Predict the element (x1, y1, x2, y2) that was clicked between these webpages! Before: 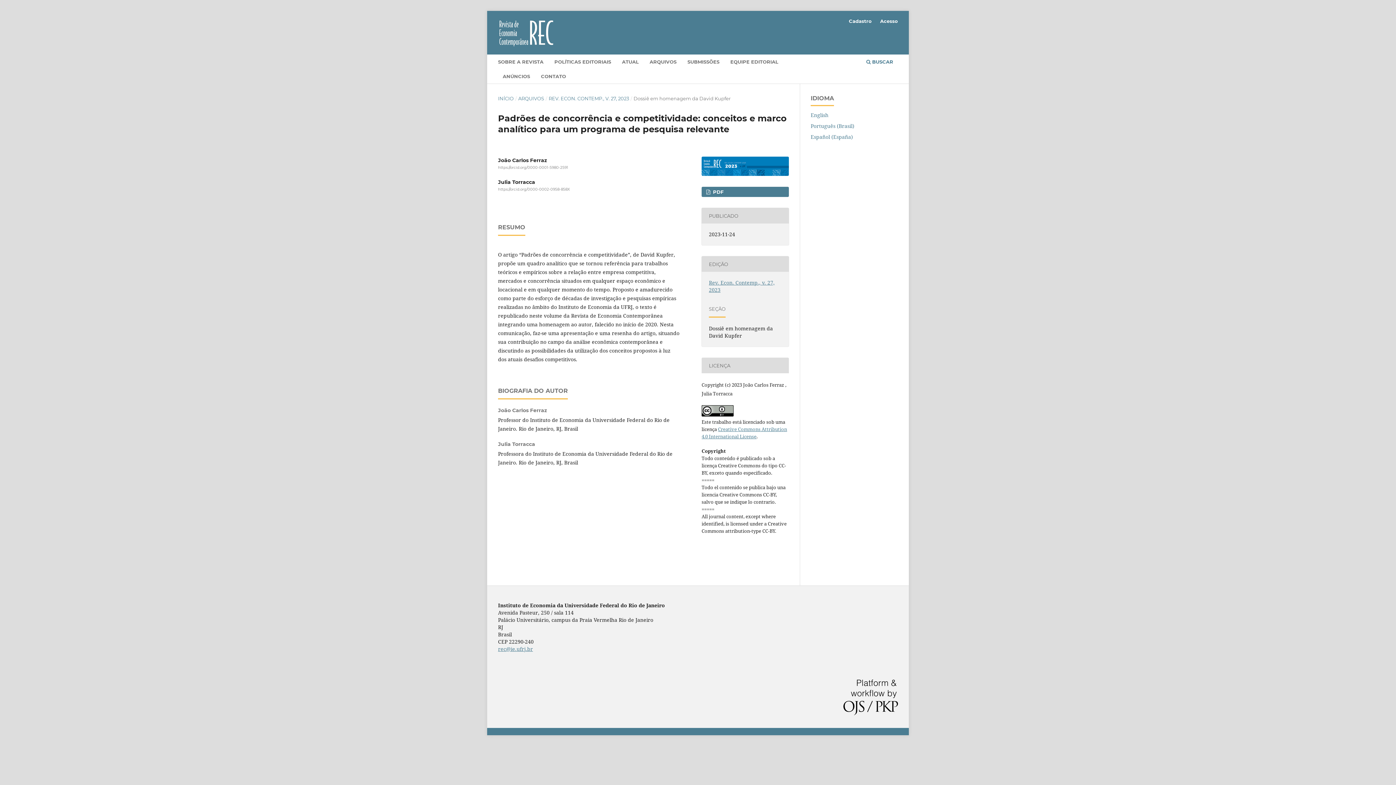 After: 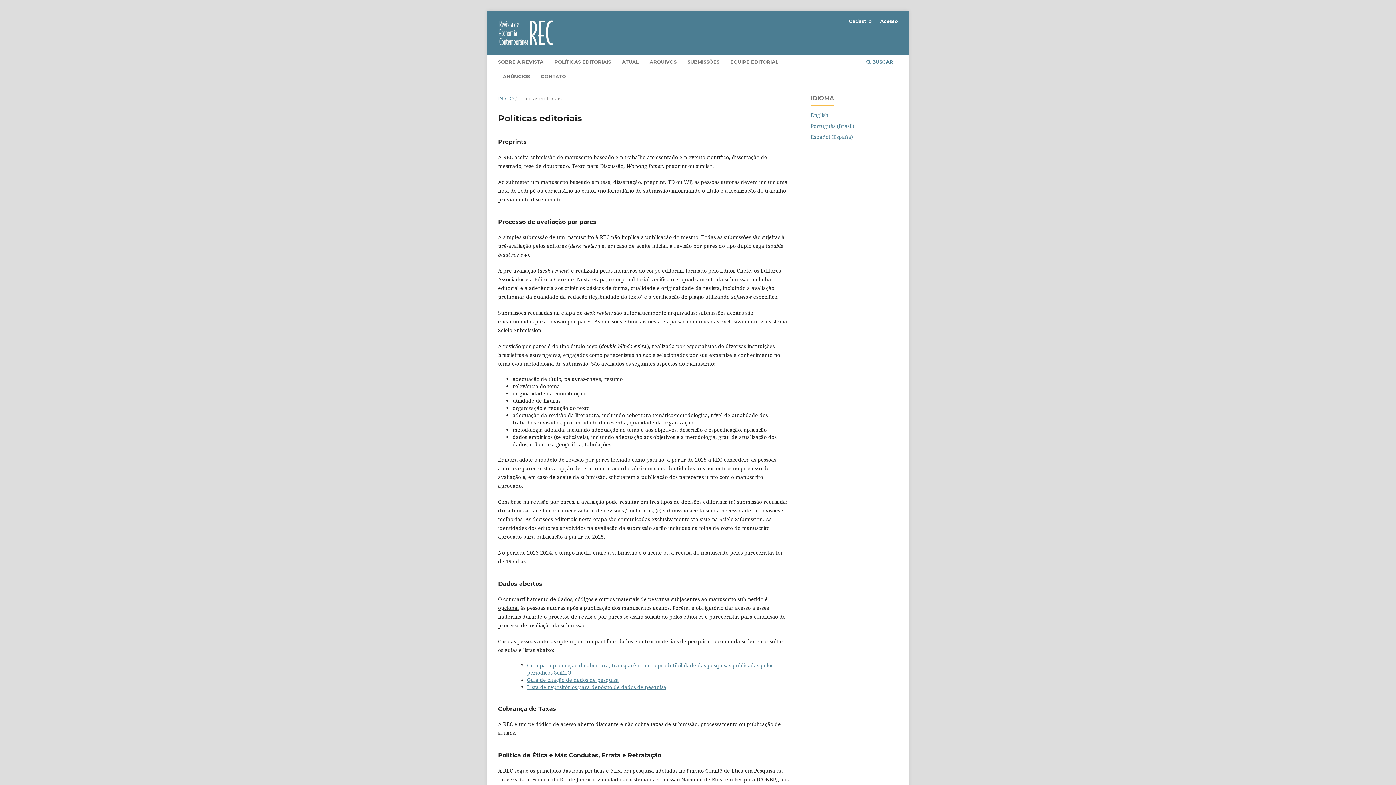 Action: bbox: (552, 56, 613, 69) label: POLÍTICAS EDITORIAIS